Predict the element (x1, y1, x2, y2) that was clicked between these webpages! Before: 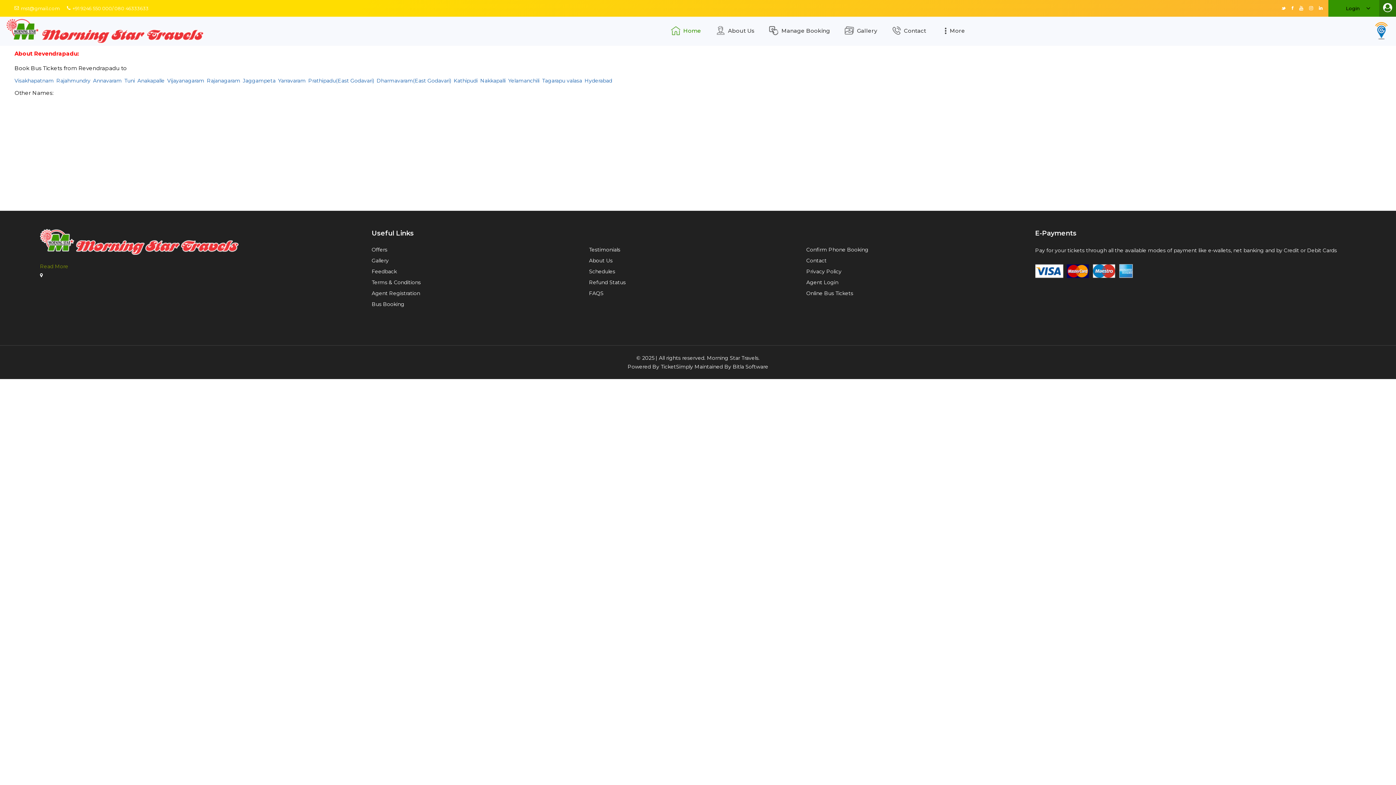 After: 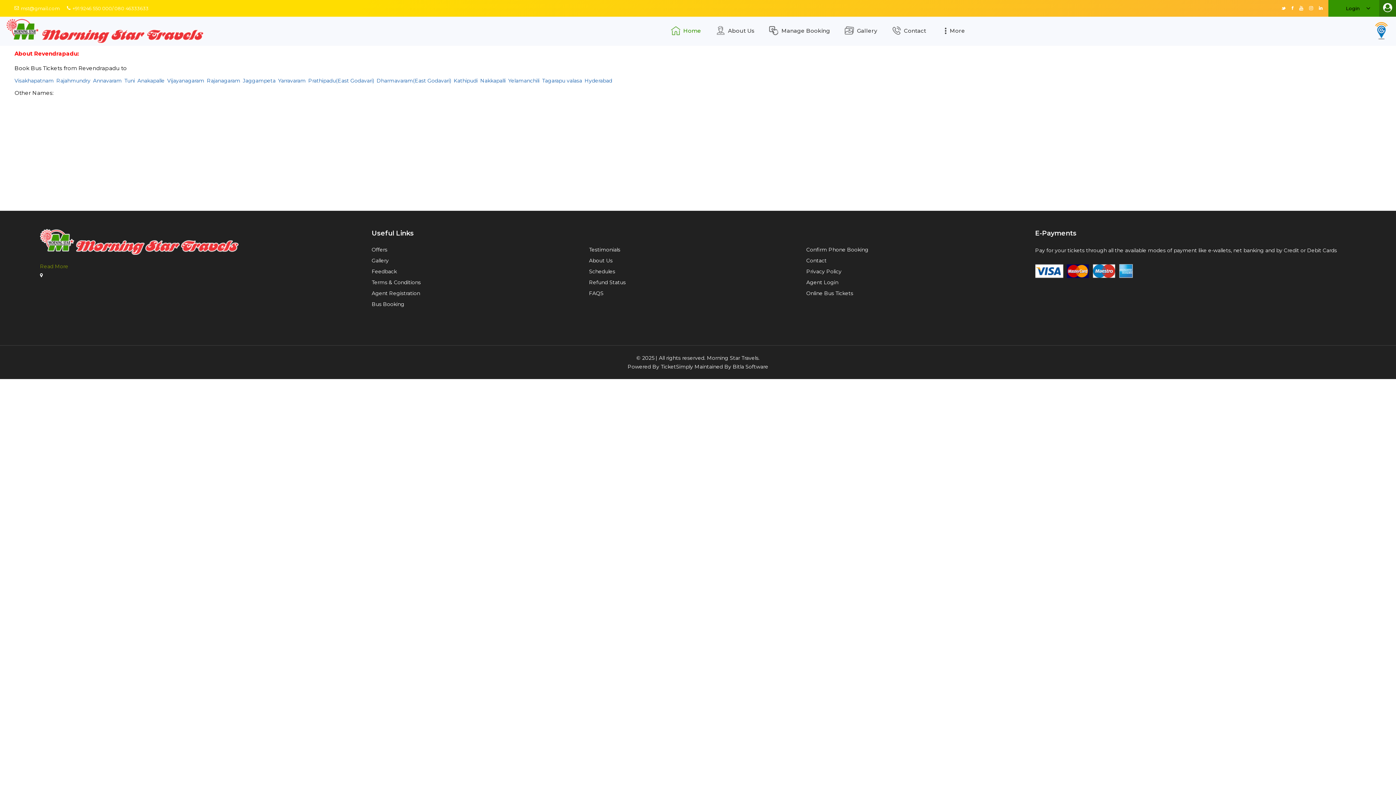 Action: label: Contact bbox: (904, 26, 926, 36)